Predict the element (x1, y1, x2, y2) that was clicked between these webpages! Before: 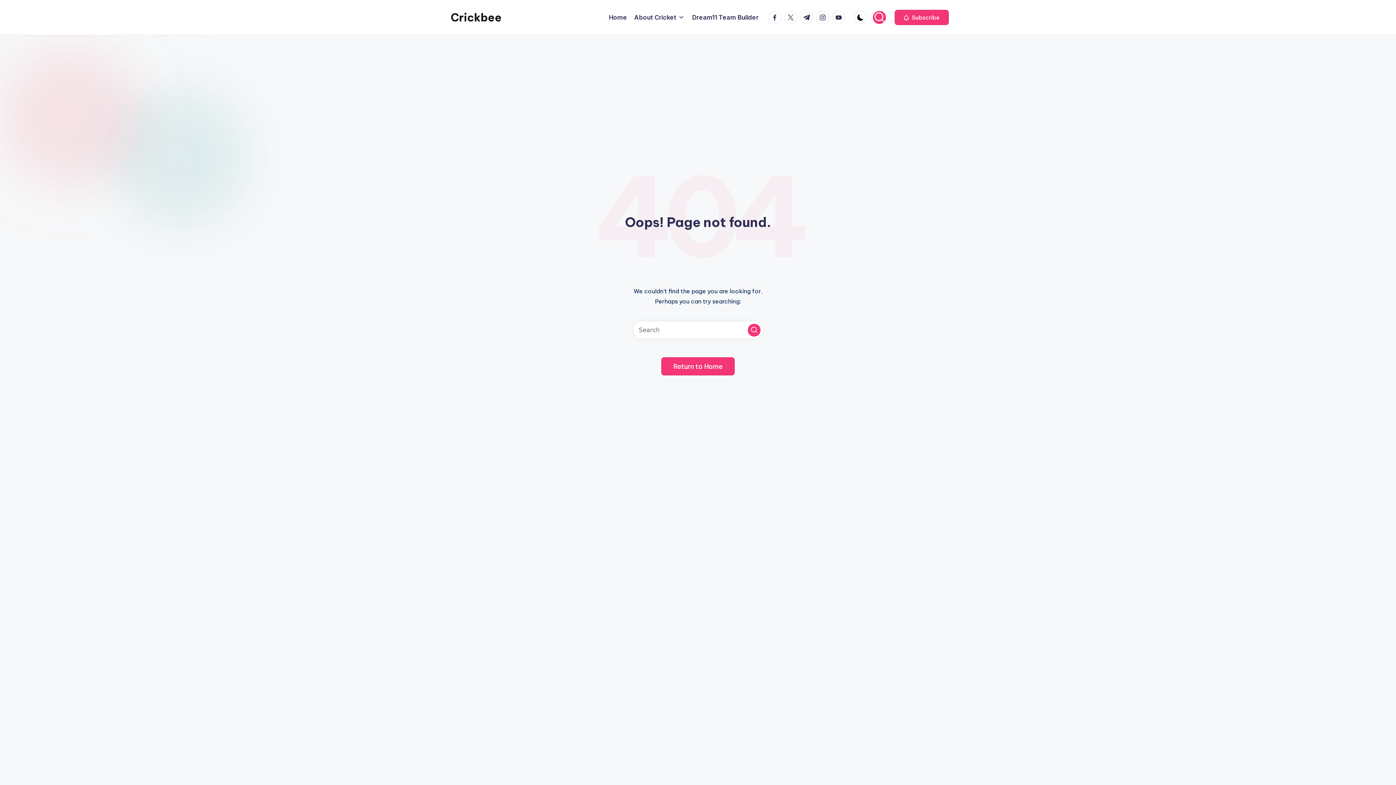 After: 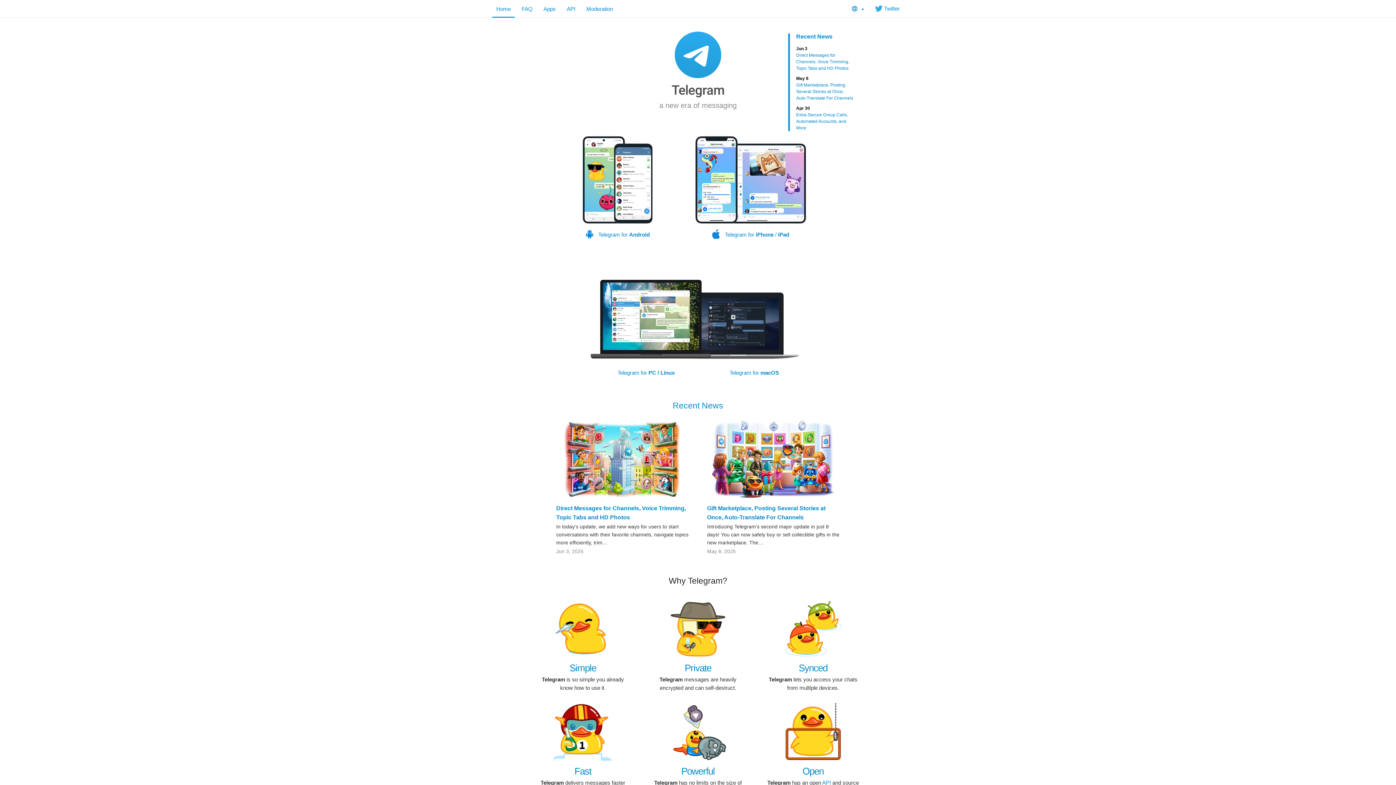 Action: label: t.me bbox: (800, 10, 816, 24)